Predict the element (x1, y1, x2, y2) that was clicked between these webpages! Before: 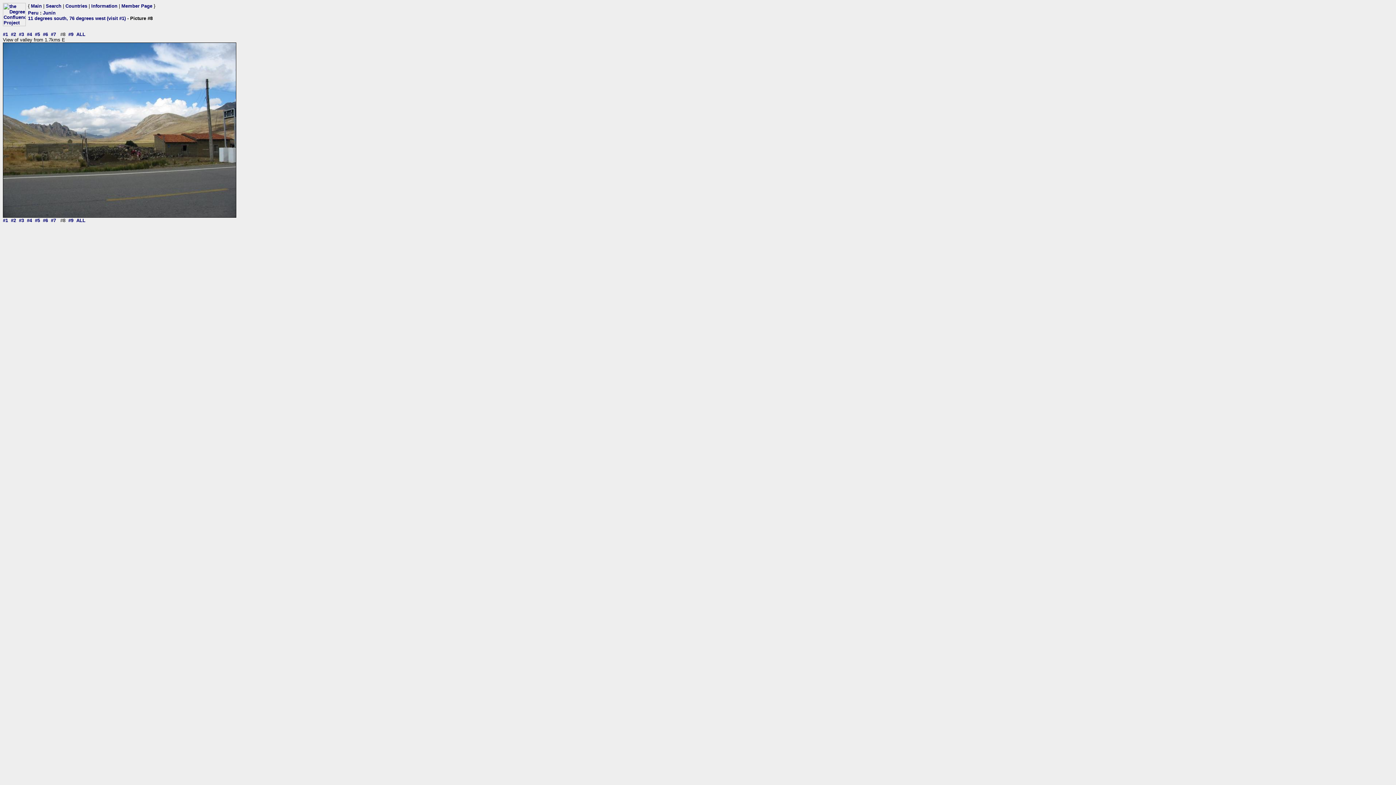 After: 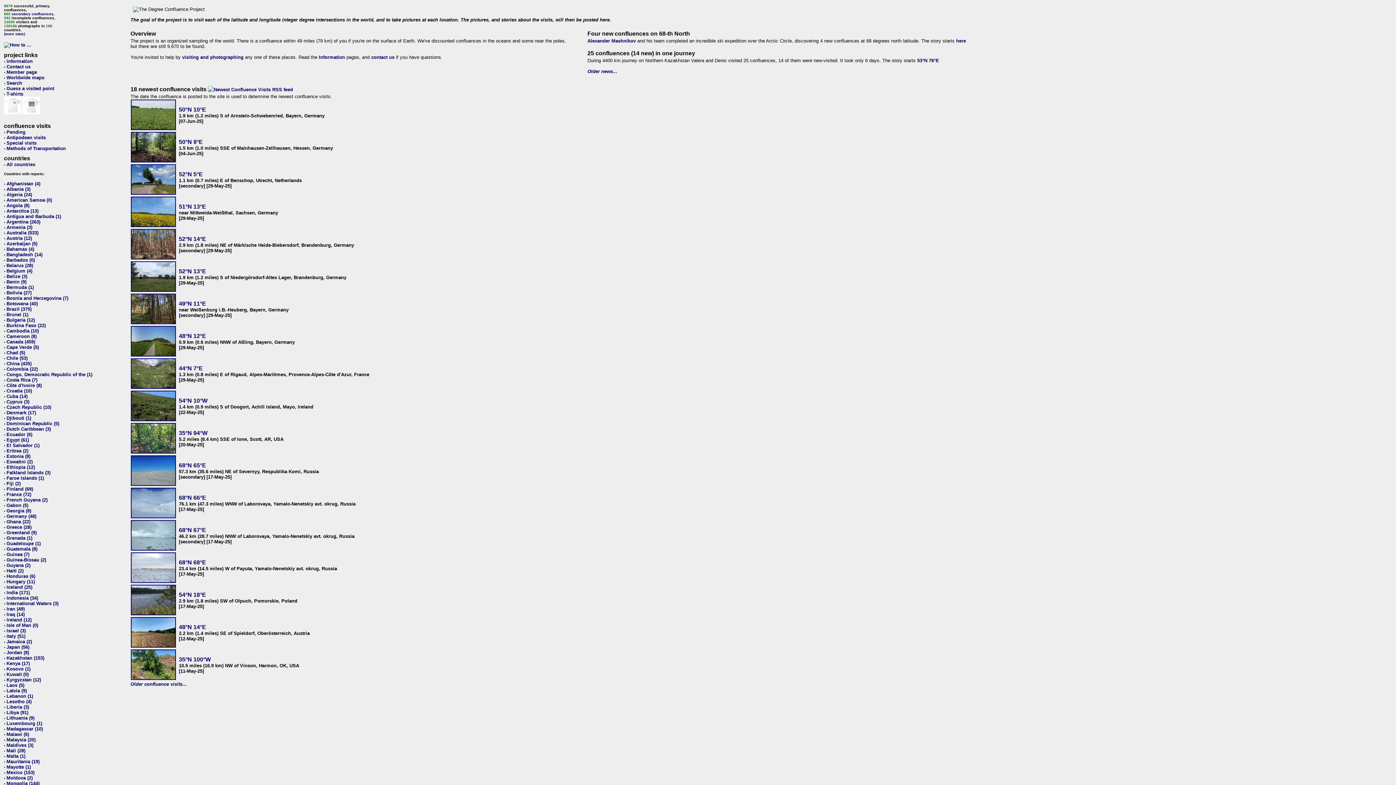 Action: bbox: (2, 21, 25, 27)